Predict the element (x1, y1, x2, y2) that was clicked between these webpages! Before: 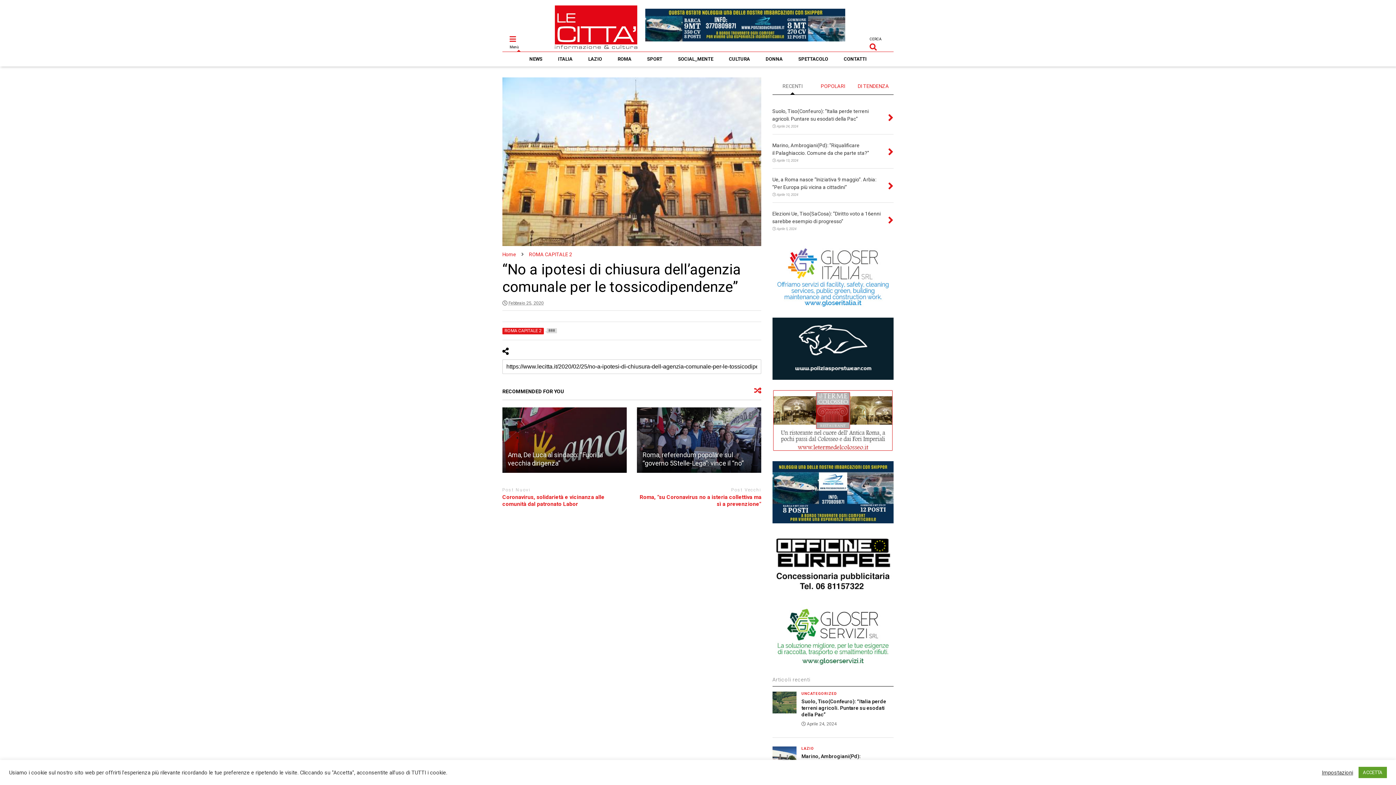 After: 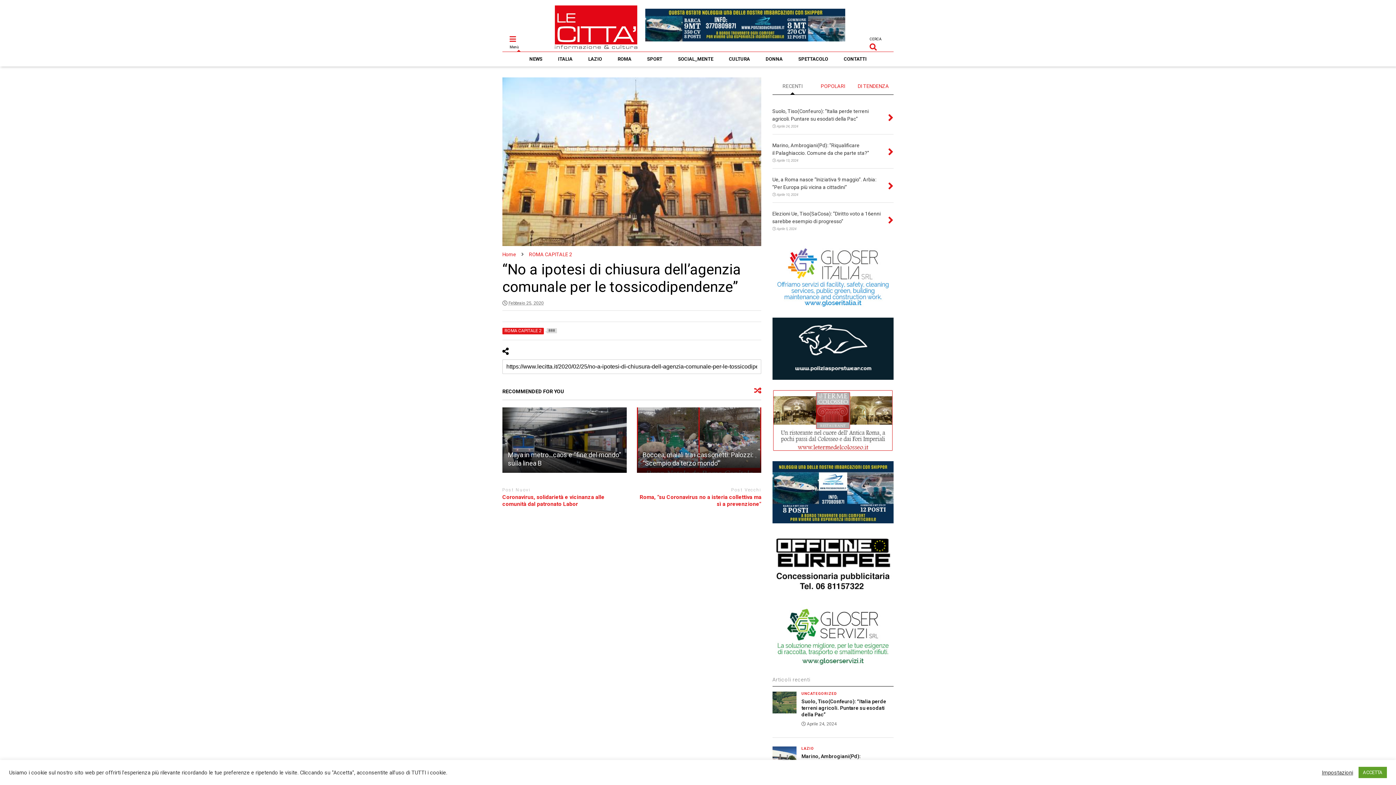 Action: bbox: (754, 386, 761, 395)